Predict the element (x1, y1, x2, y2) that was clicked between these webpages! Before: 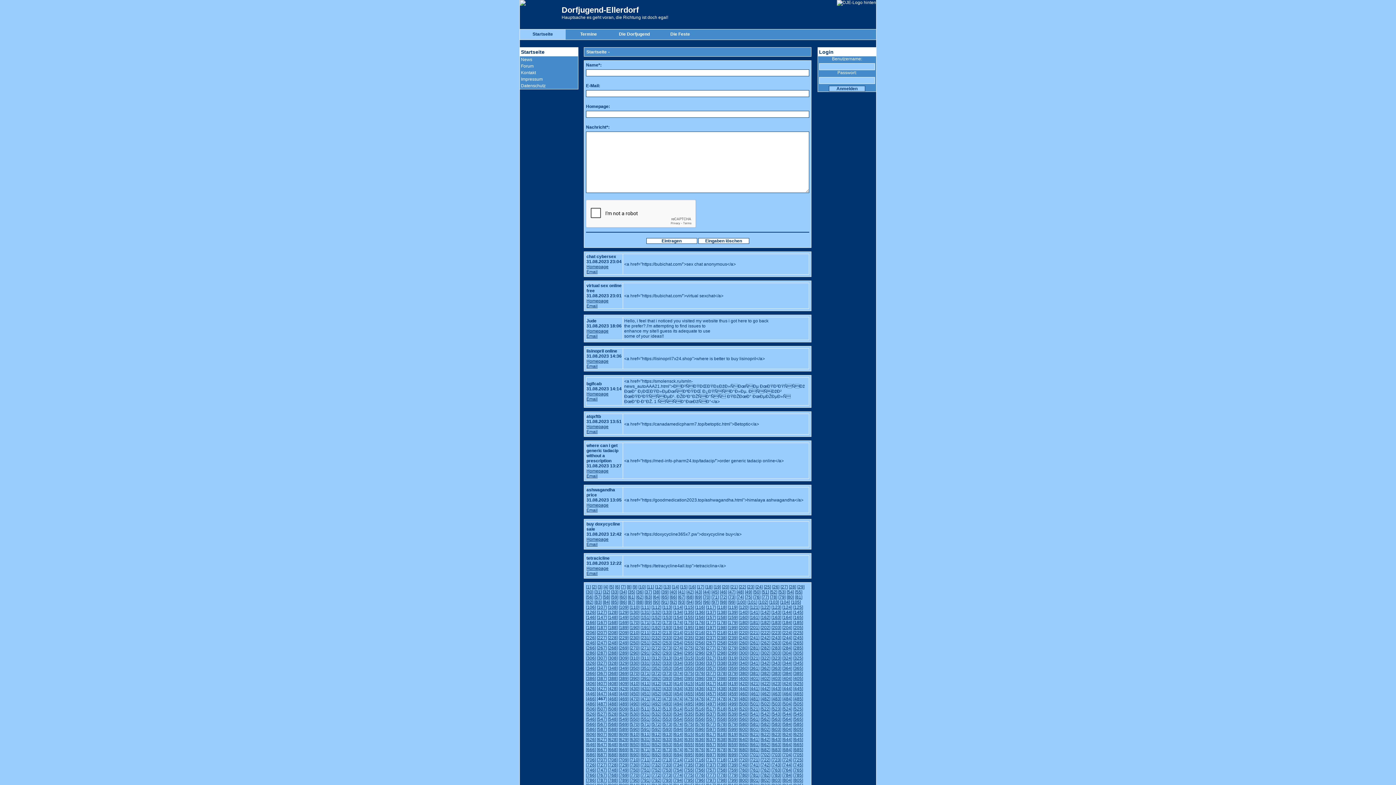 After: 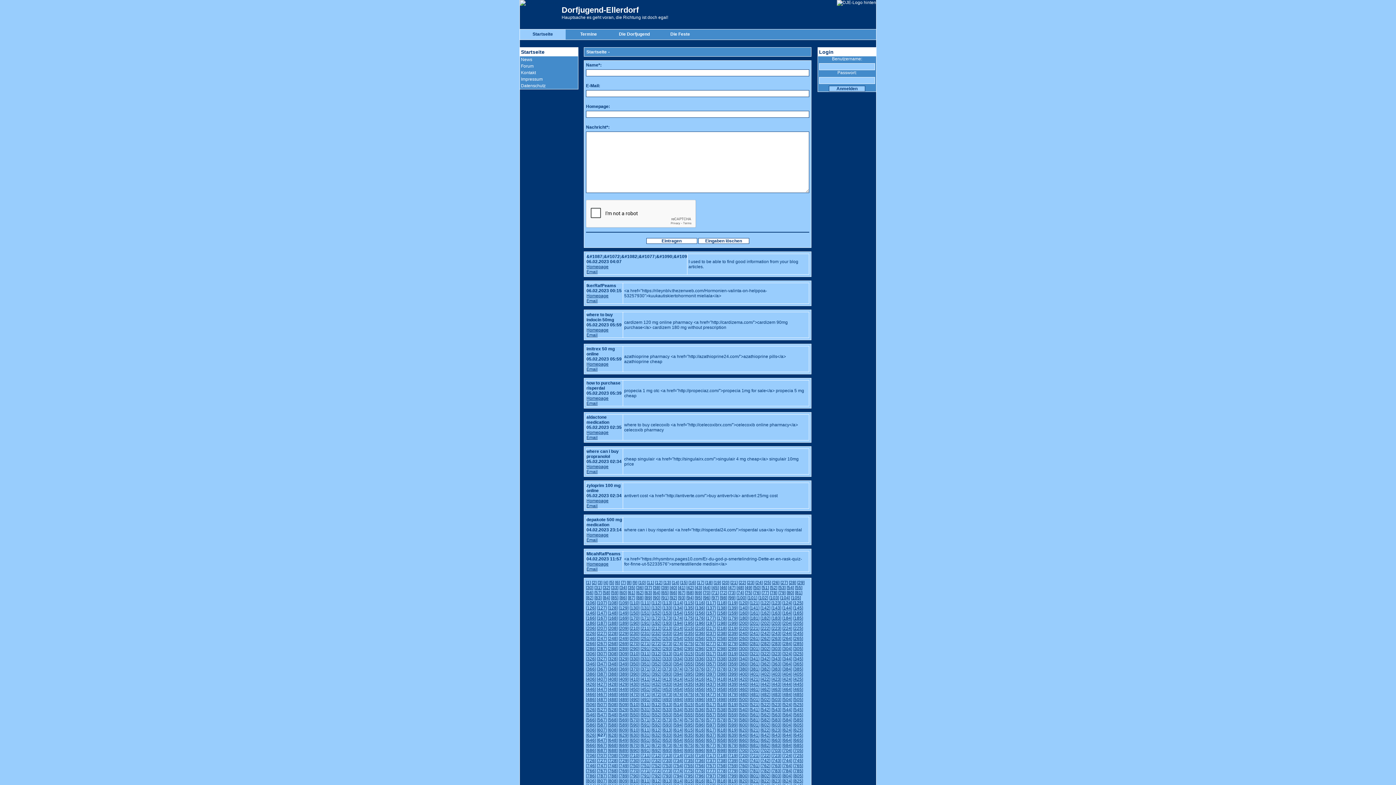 Action: label: 627 bbox: (598, 737, 605, 742)